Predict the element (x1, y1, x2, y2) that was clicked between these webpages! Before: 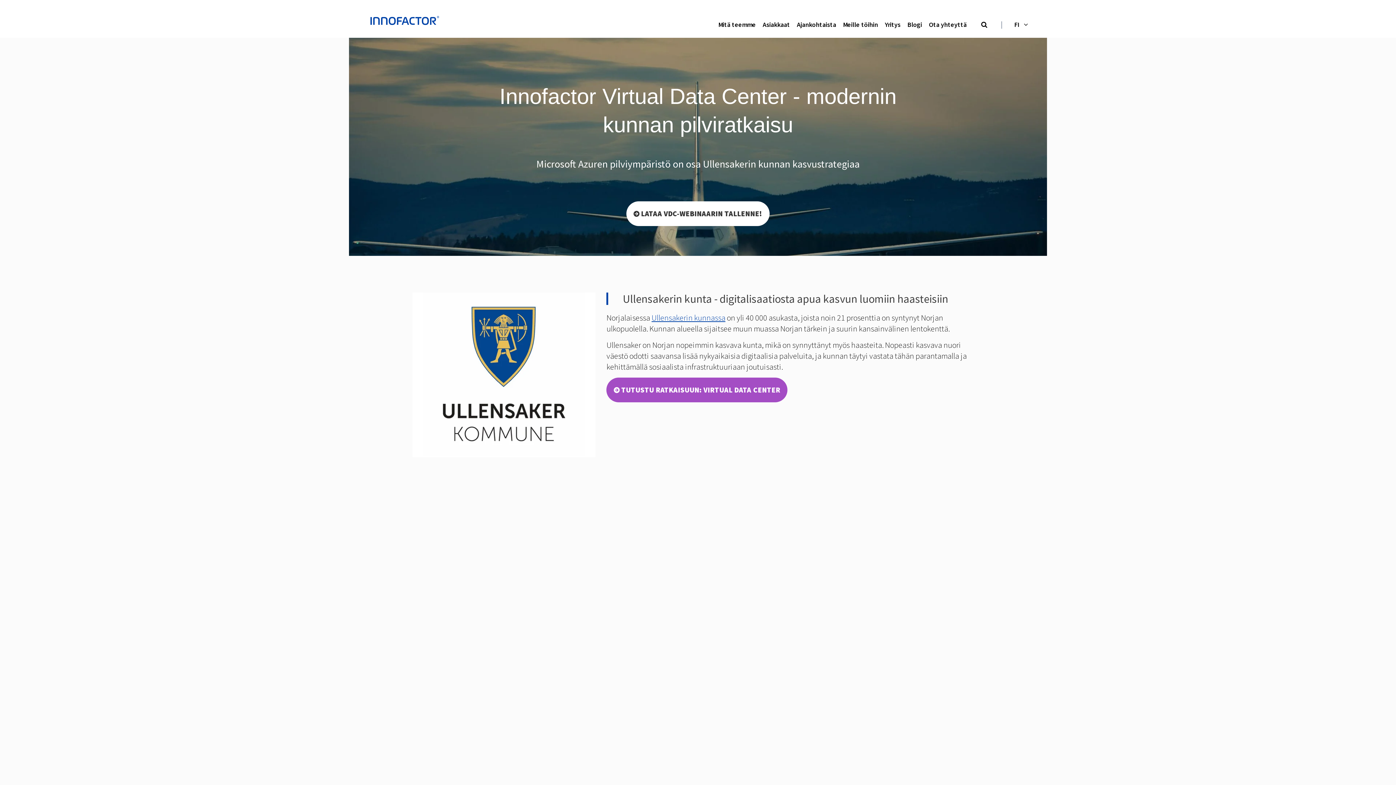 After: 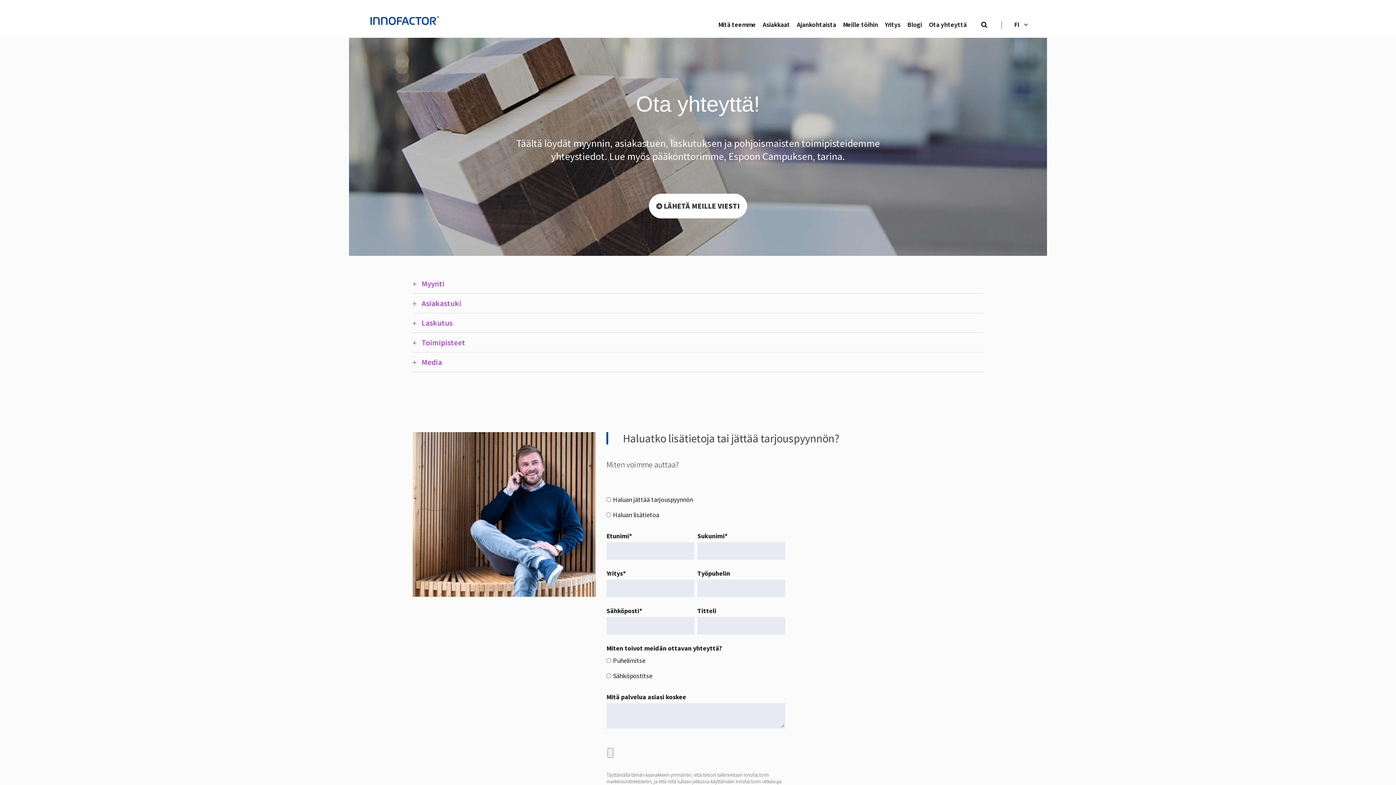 Action: bbox: (926, 14, 969, 35) label: Ota yhteyttä